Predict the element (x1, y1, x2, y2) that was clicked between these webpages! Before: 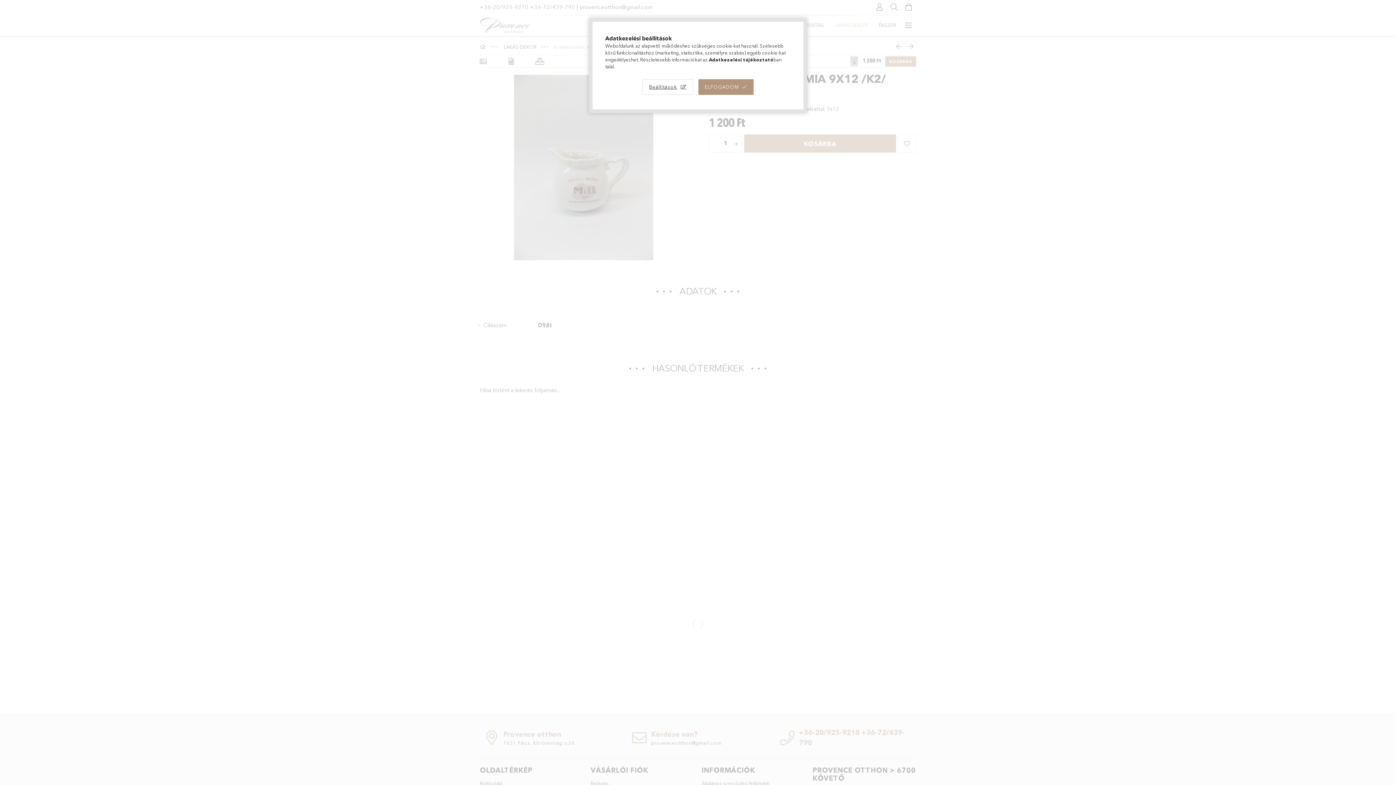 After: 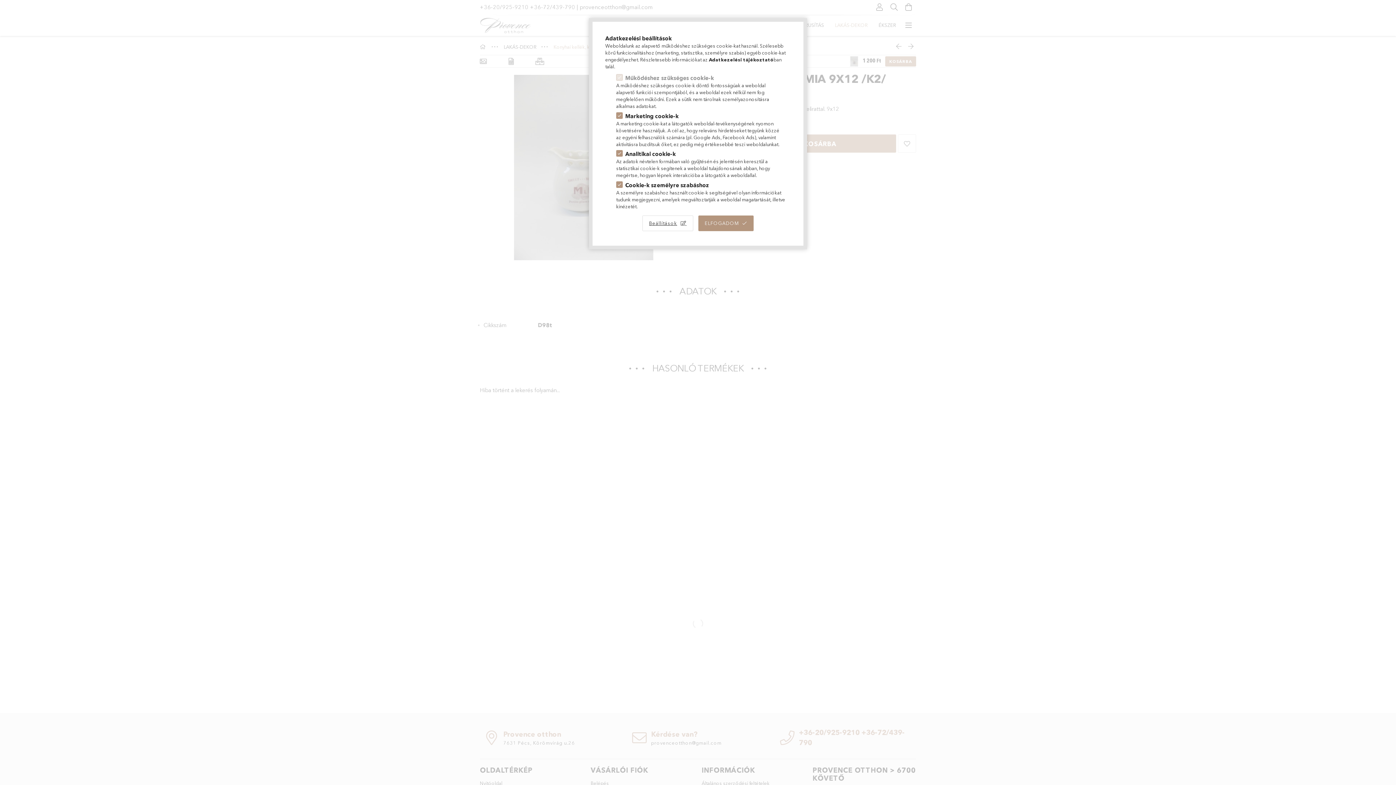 Action: bbox: (642, 79, 693, 94) label: Beállítások